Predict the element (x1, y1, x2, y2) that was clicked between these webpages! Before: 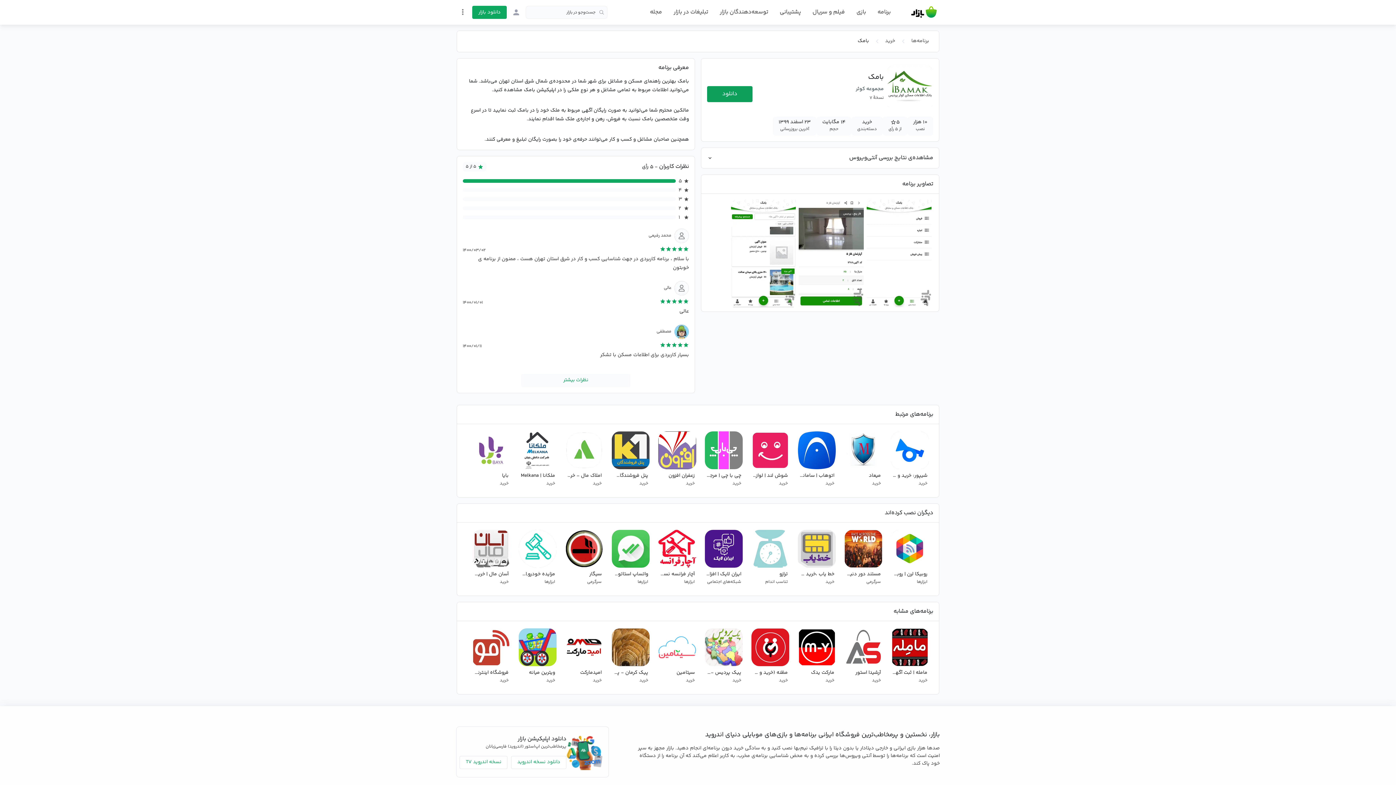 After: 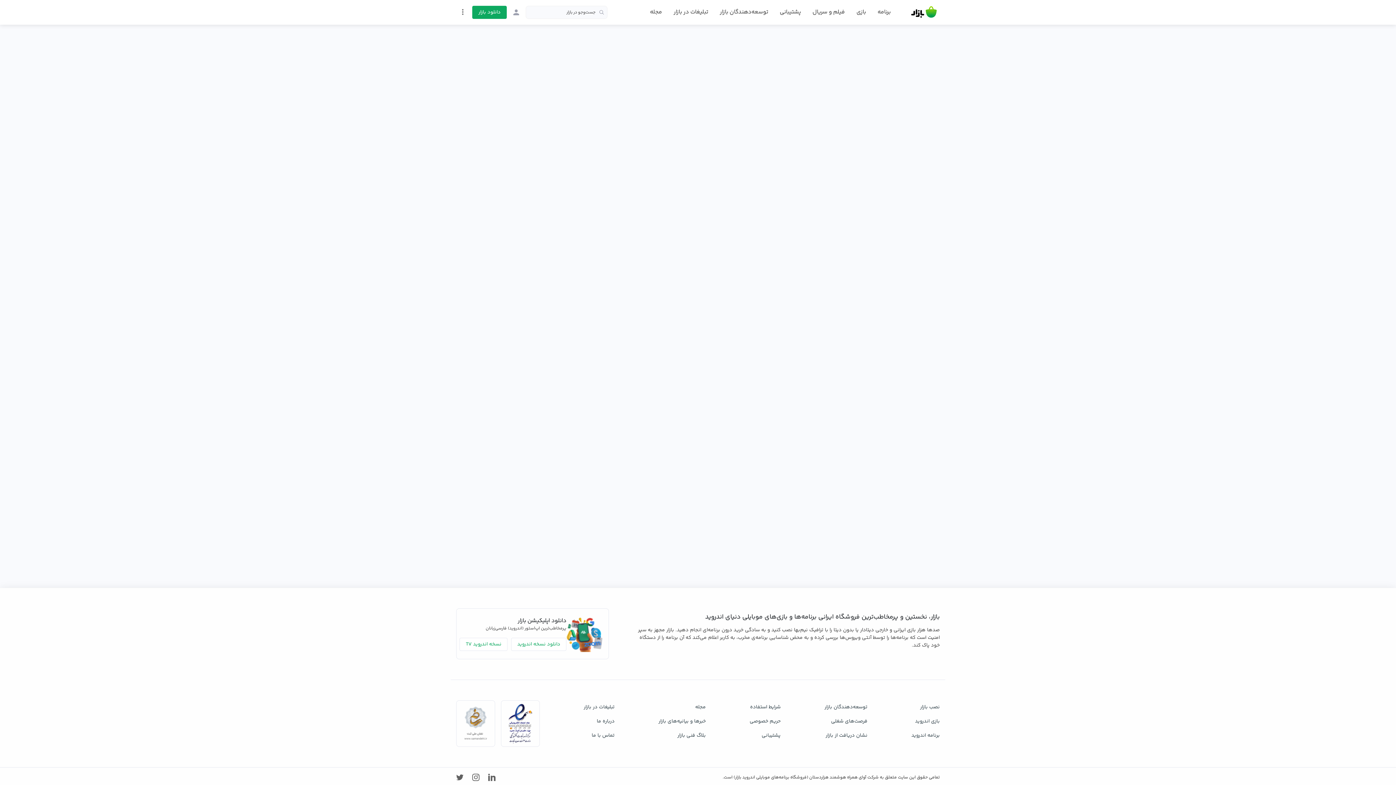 Action: label: املاک مال - خرید و فروش ملک در کشور
خرید  bbox: (566, 427, 610, 491)